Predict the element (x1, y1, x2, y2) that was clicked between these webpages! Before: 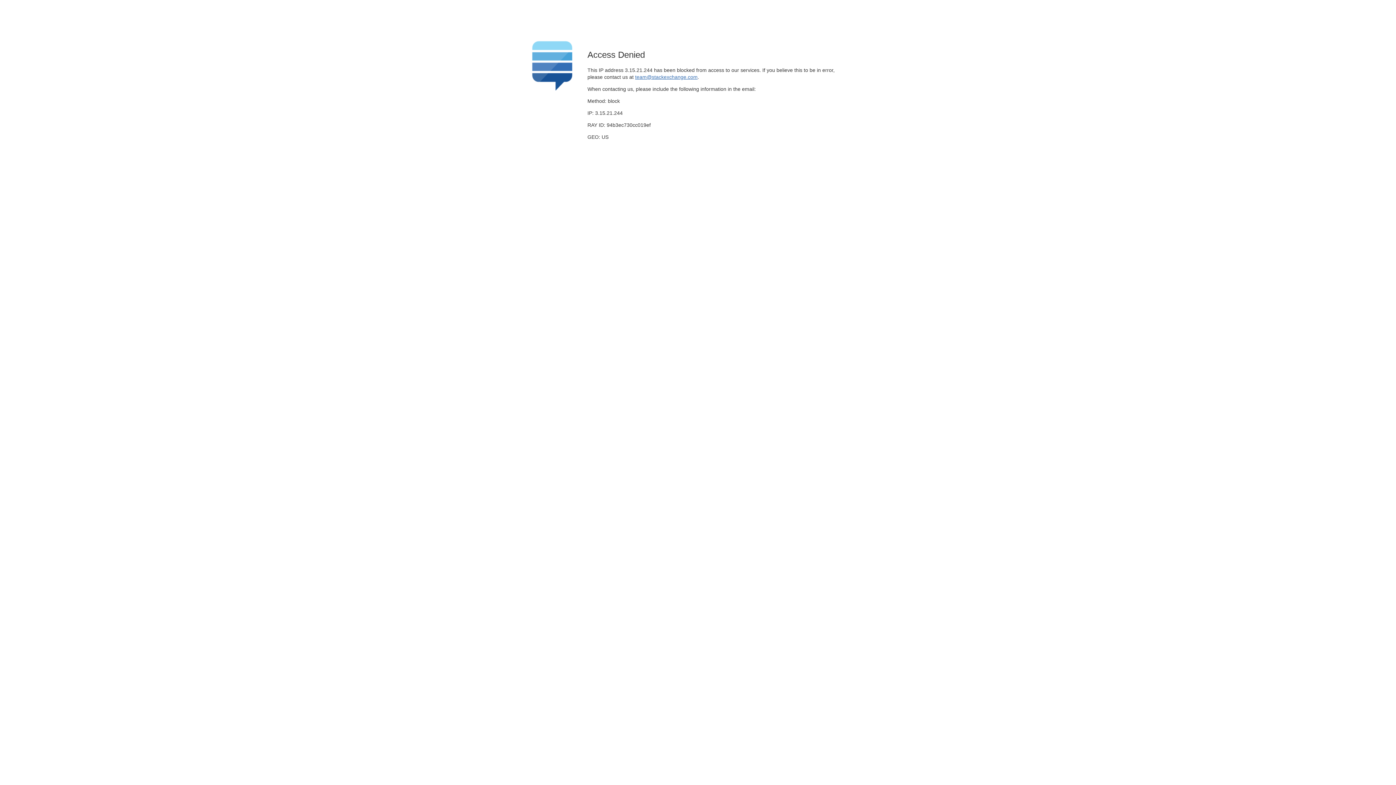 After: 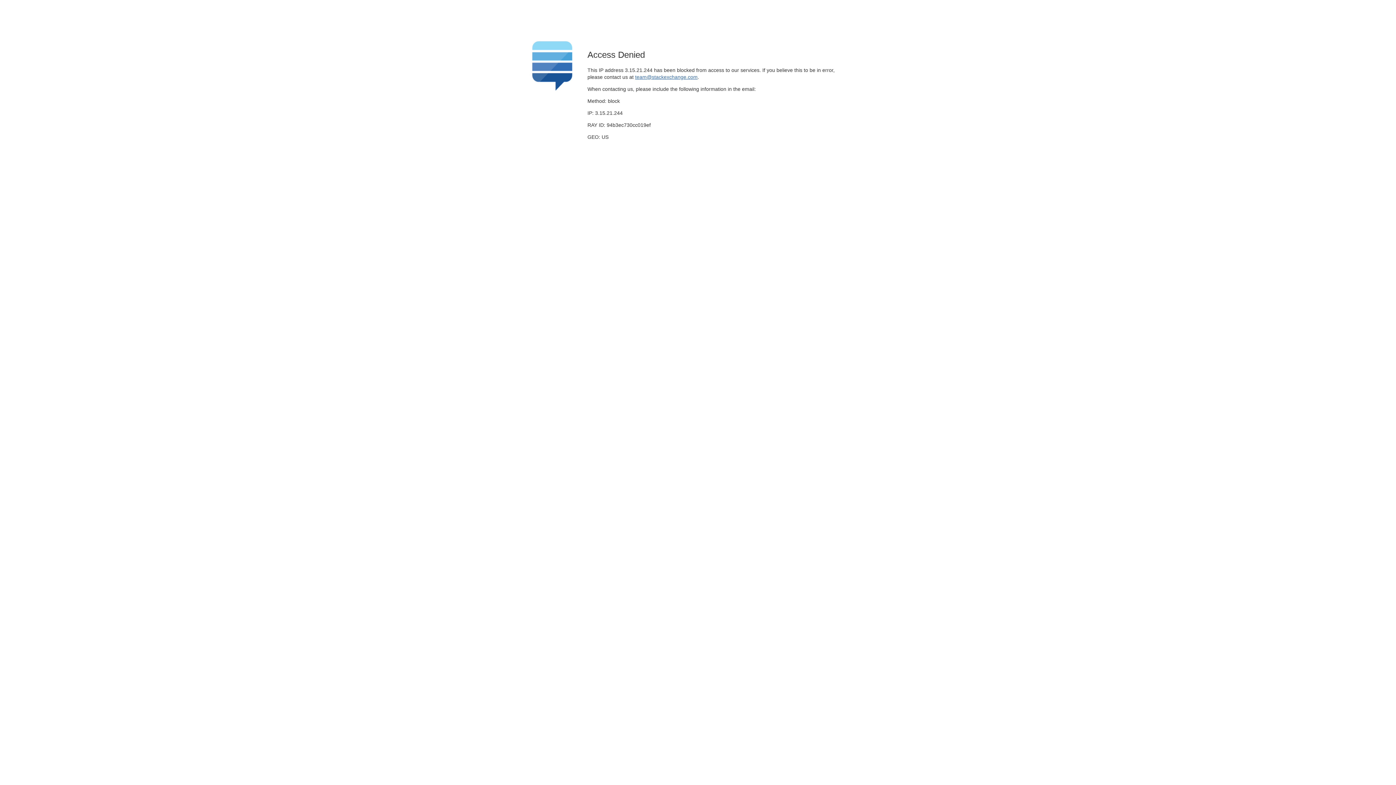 Action: bbox: (635, 74, 697, 79) label: team@stackexchange.com